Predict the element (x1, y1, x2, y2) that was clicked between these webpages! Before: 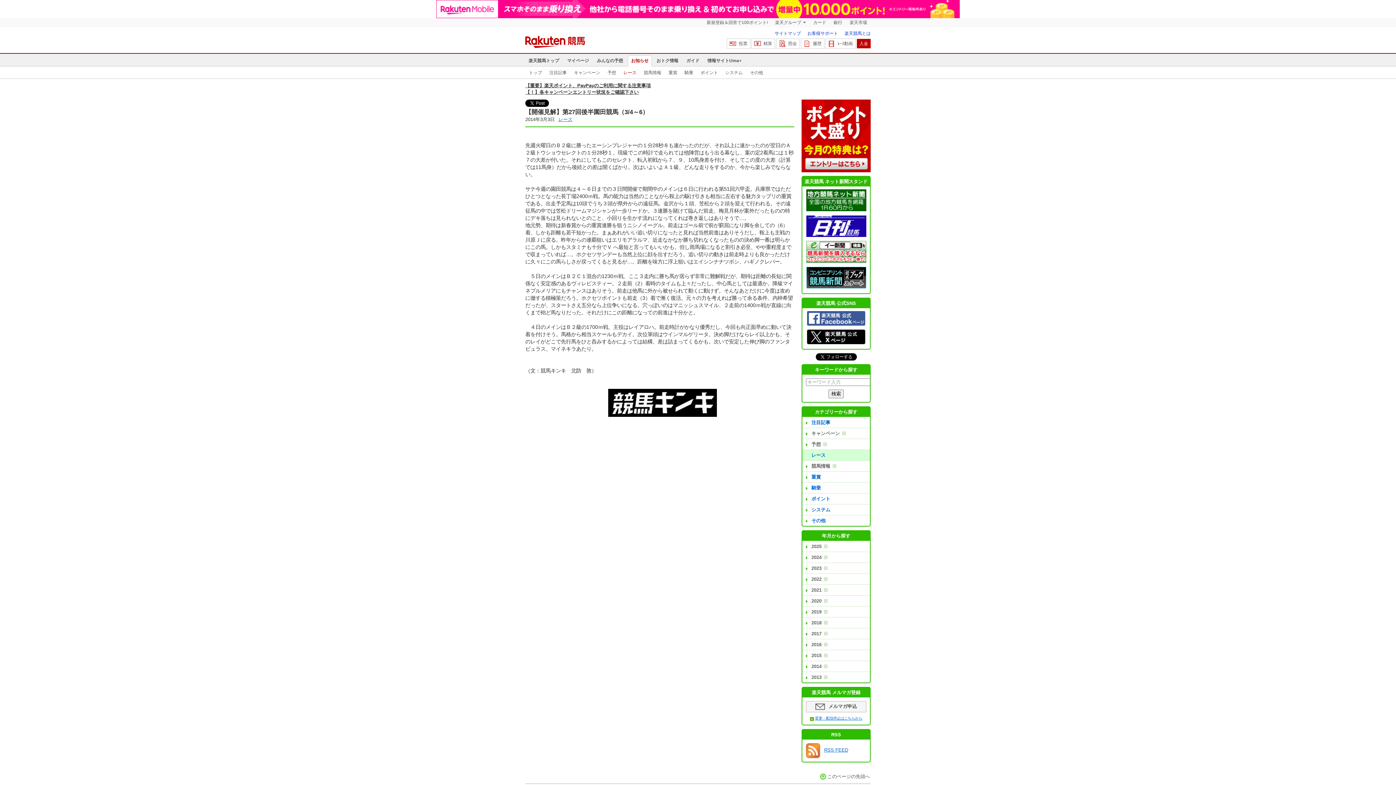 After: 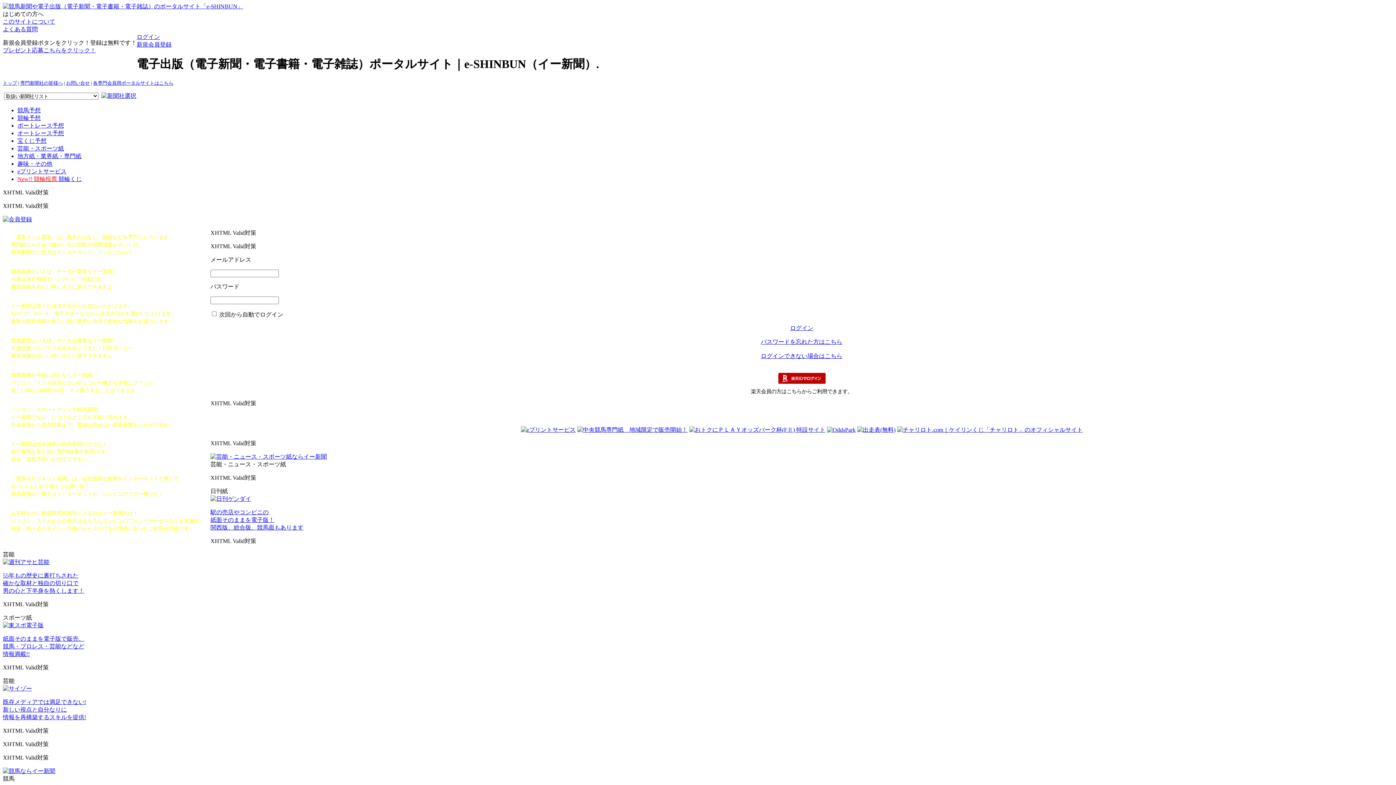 Action: bbox: (806, 258, 866, 264)